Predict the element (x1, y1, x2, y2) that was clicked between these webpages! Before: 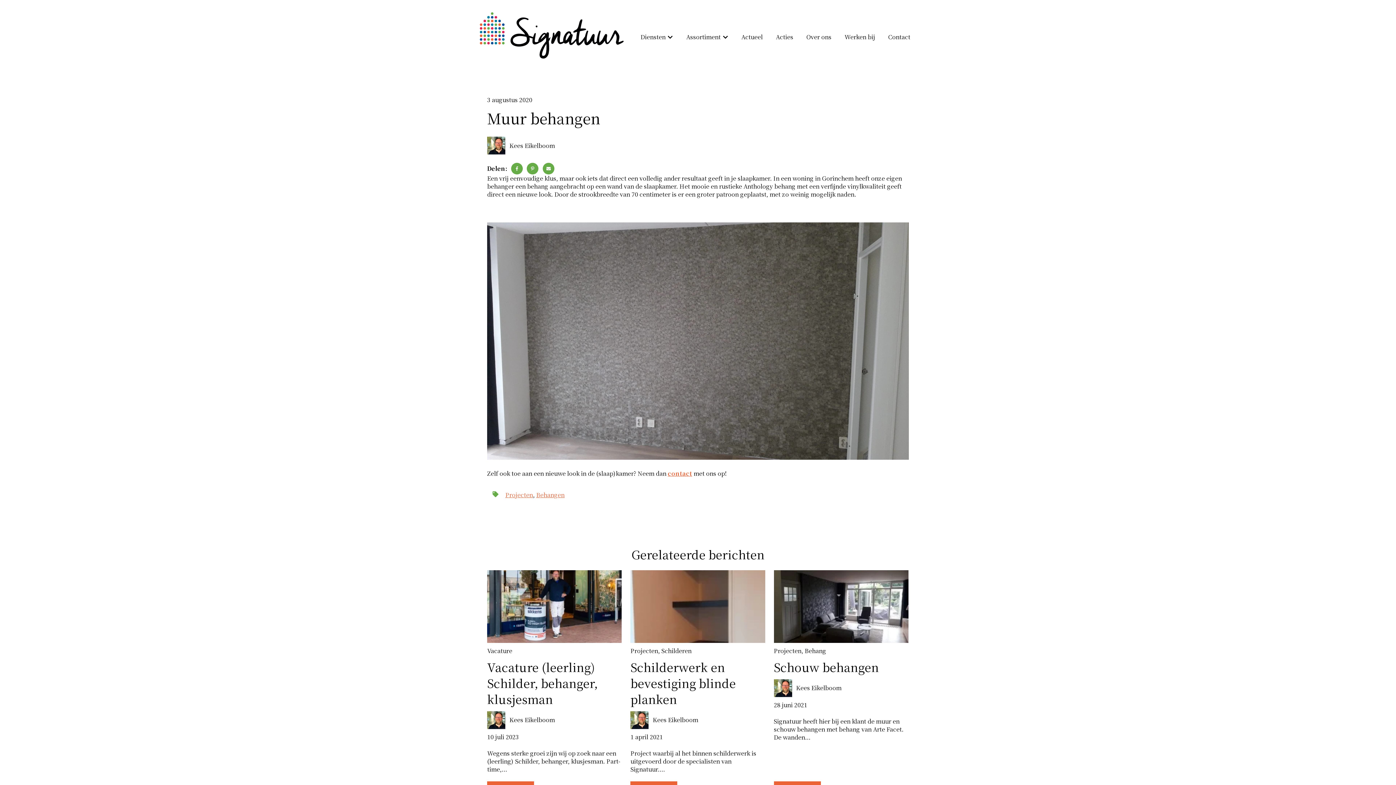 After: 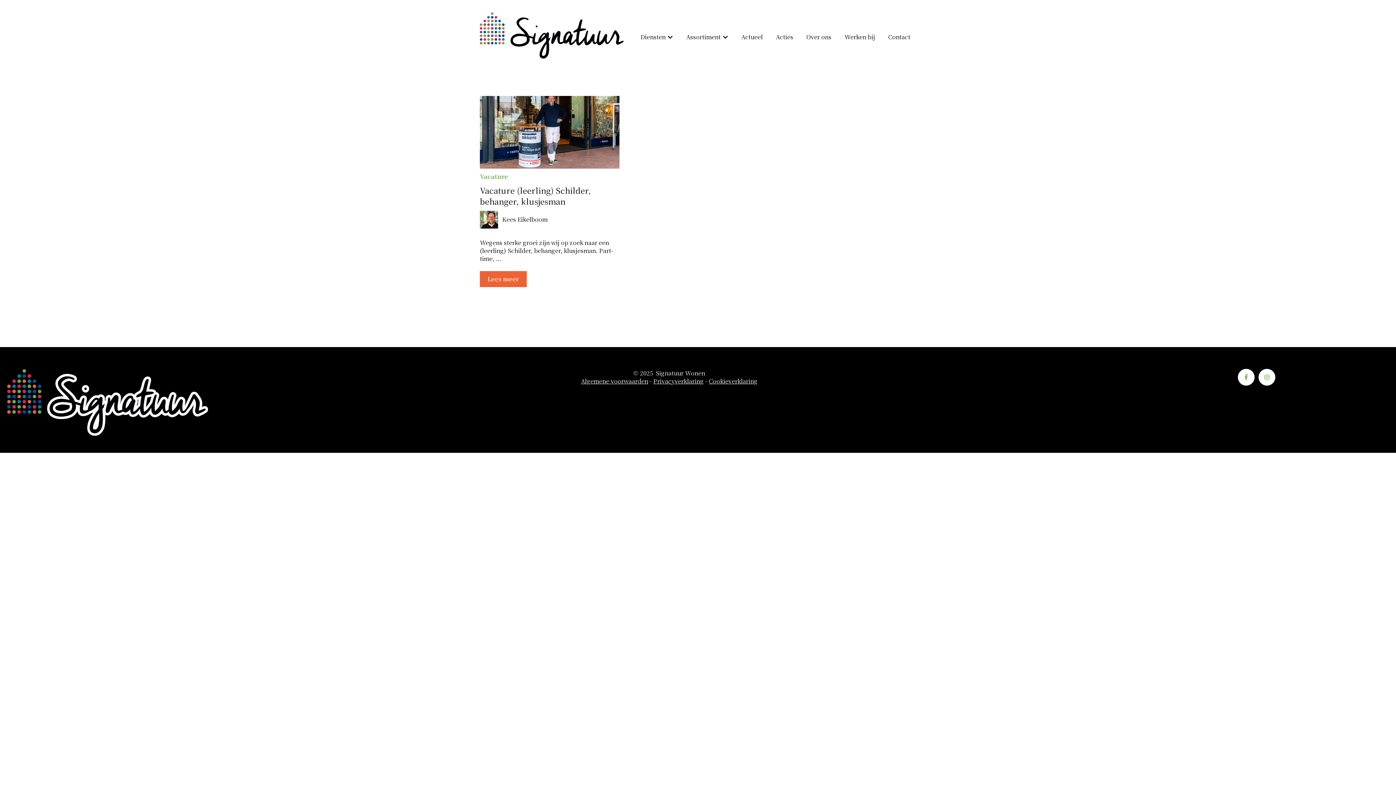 Action: label: Vacature bbox: (487, 647, 512, 655)